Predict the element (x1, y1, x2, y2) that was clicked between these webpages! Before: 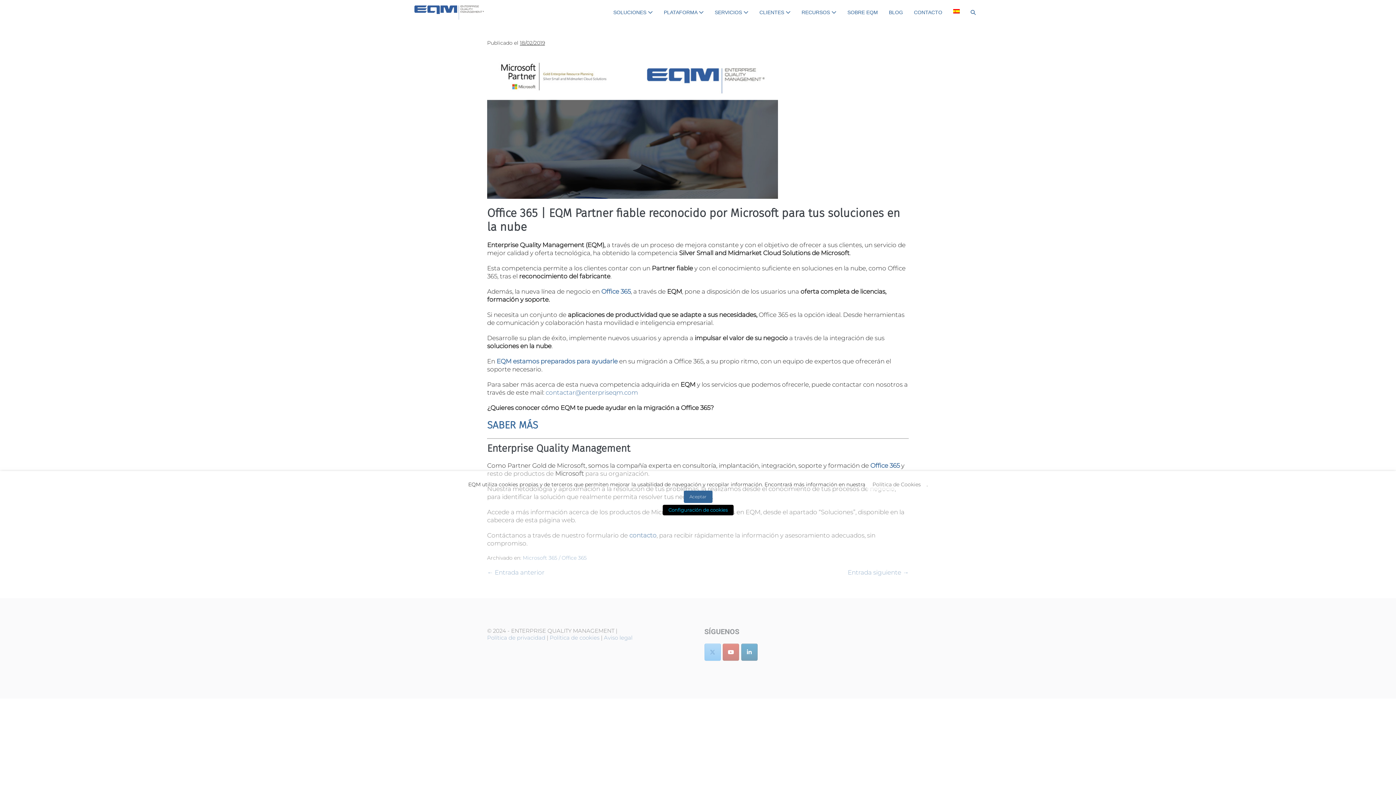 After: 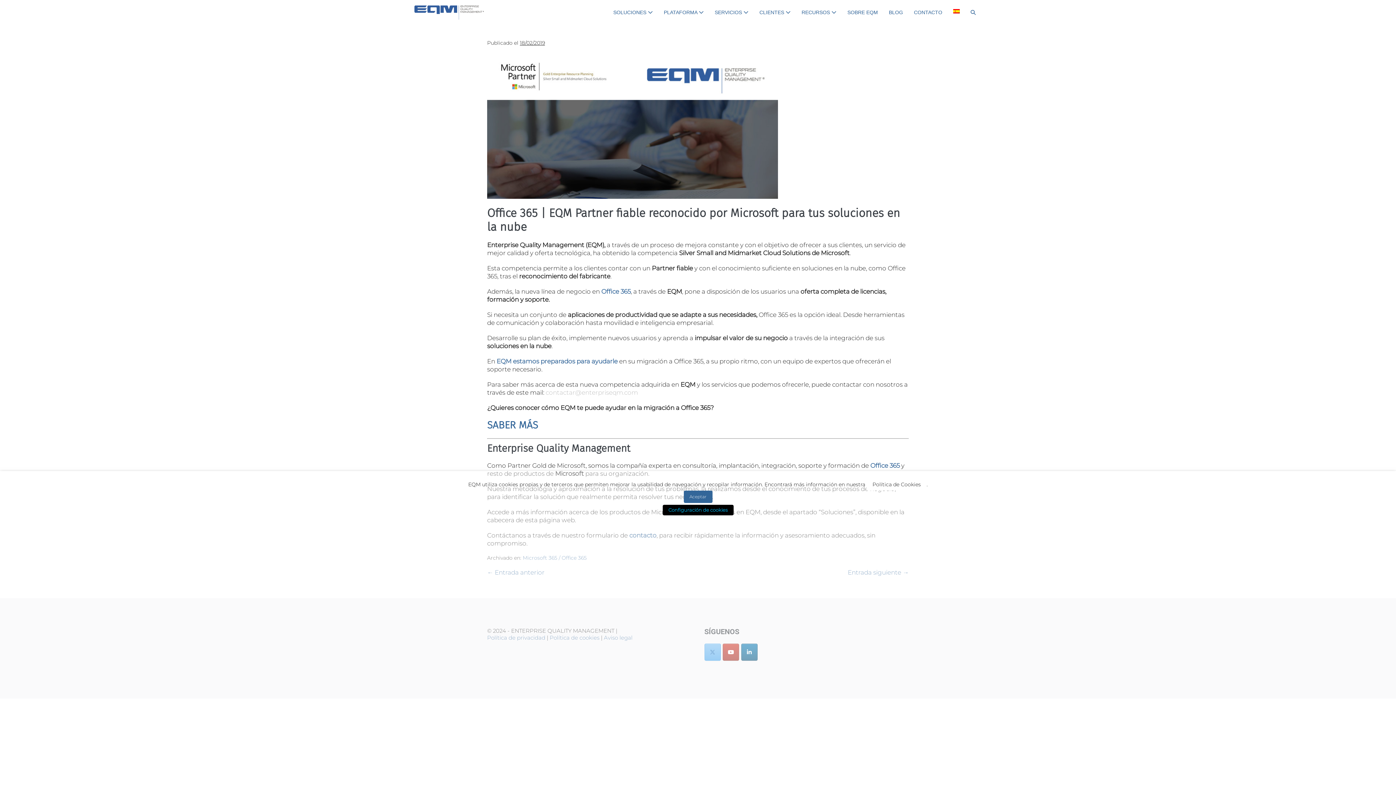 Action: label: contactar@enterpriseqm.com bbox: (545, 389, 638, 396)